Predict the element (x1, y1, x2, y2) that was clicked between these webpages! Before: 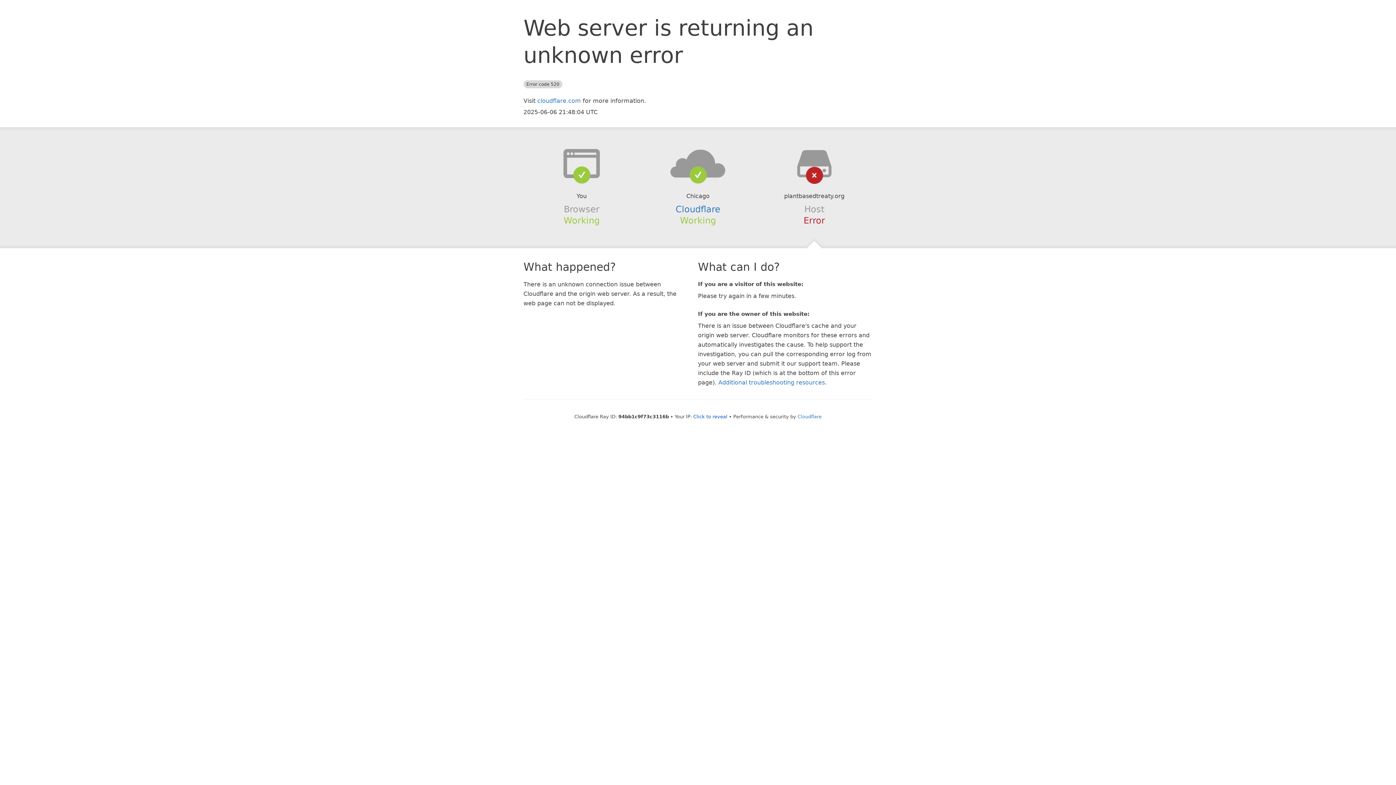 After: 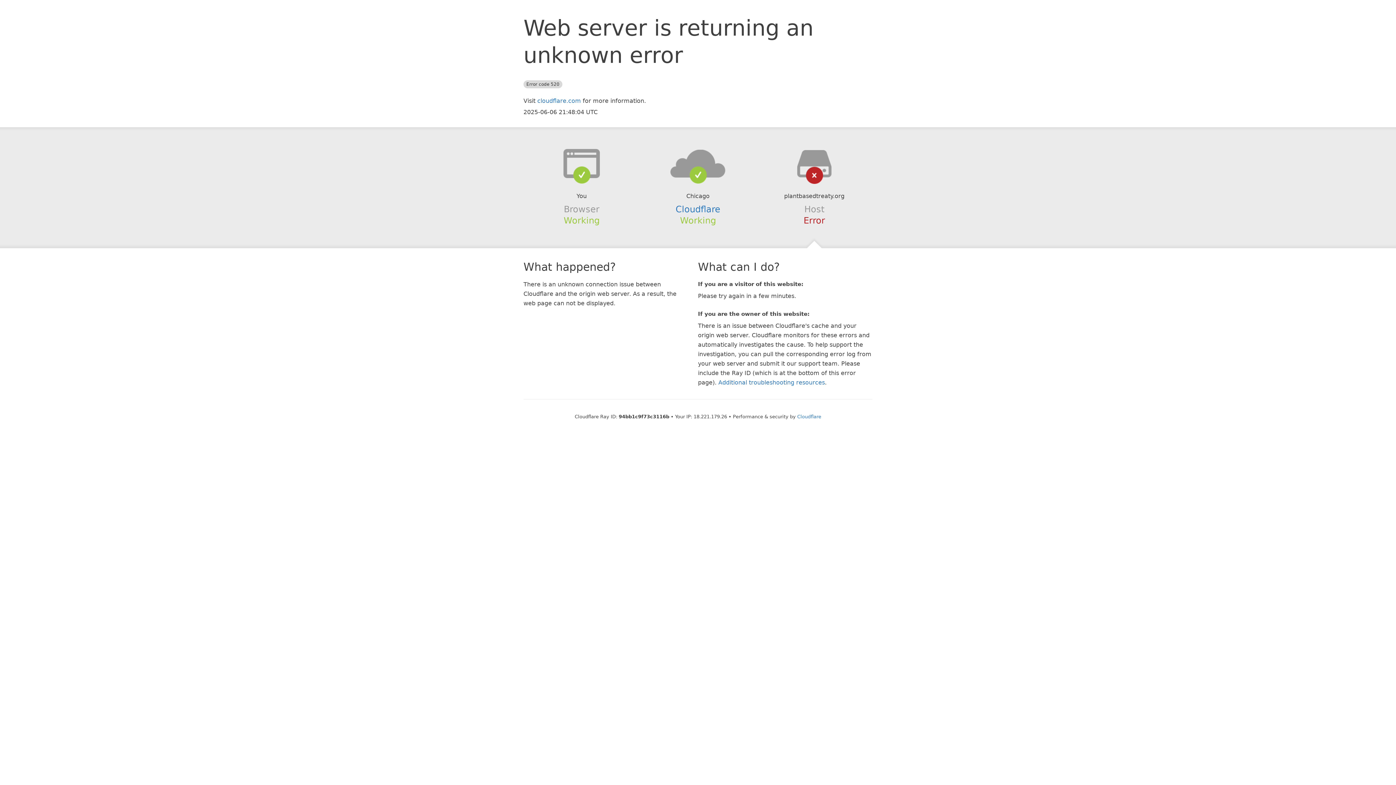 Action: label: Click to reveal bbox: (693, 414, 727, 419)